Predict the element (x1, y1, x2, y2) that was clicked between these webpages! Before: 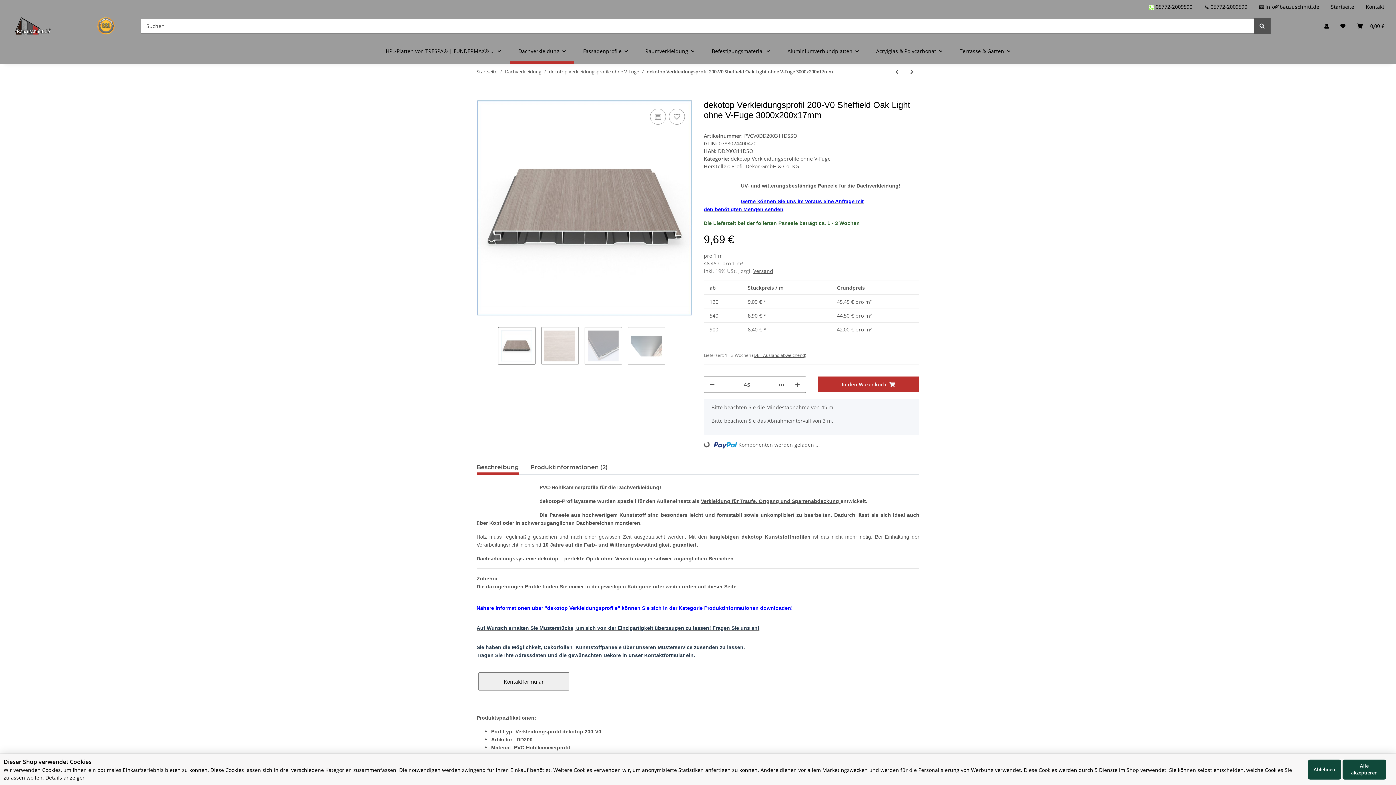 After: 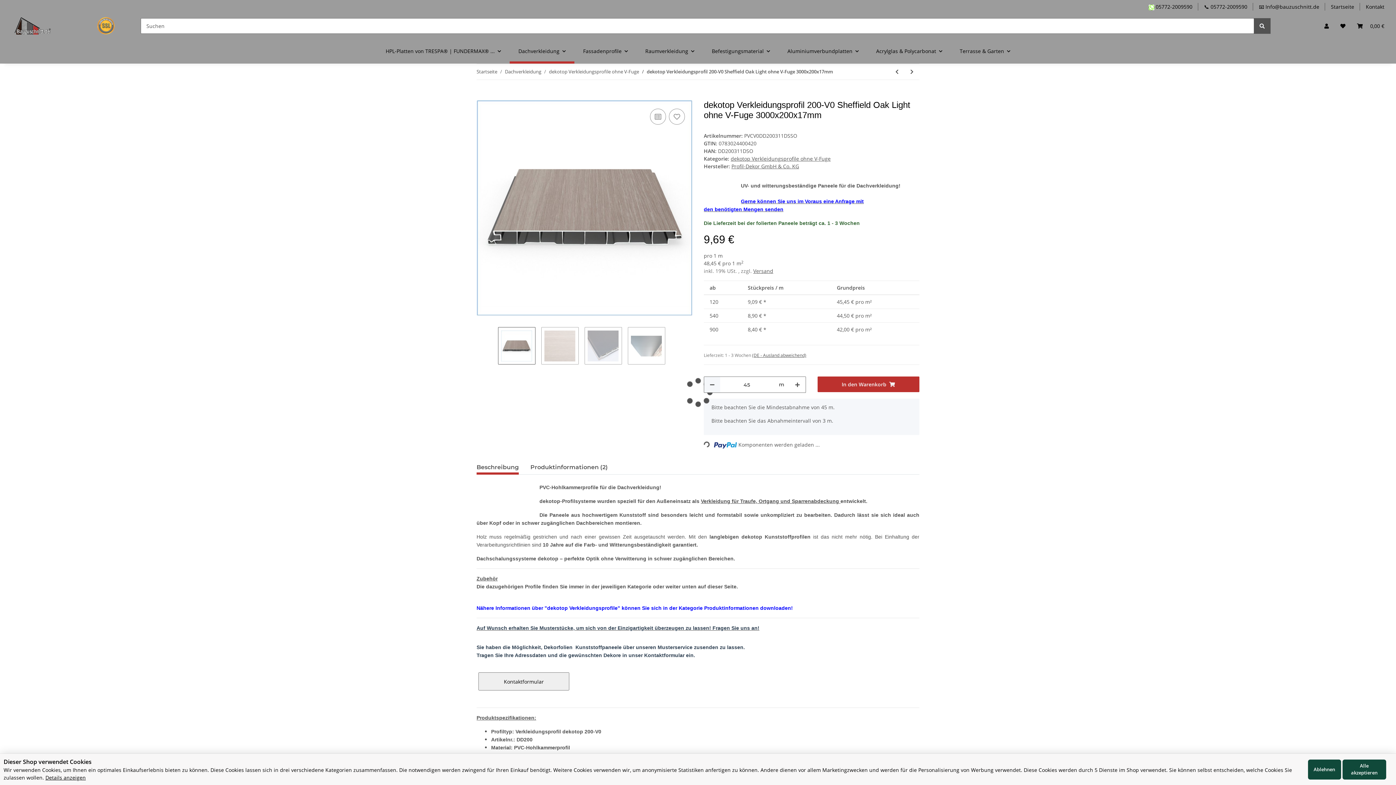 Action: bbox: (704, 377, 720, 392) label: Menge verringern